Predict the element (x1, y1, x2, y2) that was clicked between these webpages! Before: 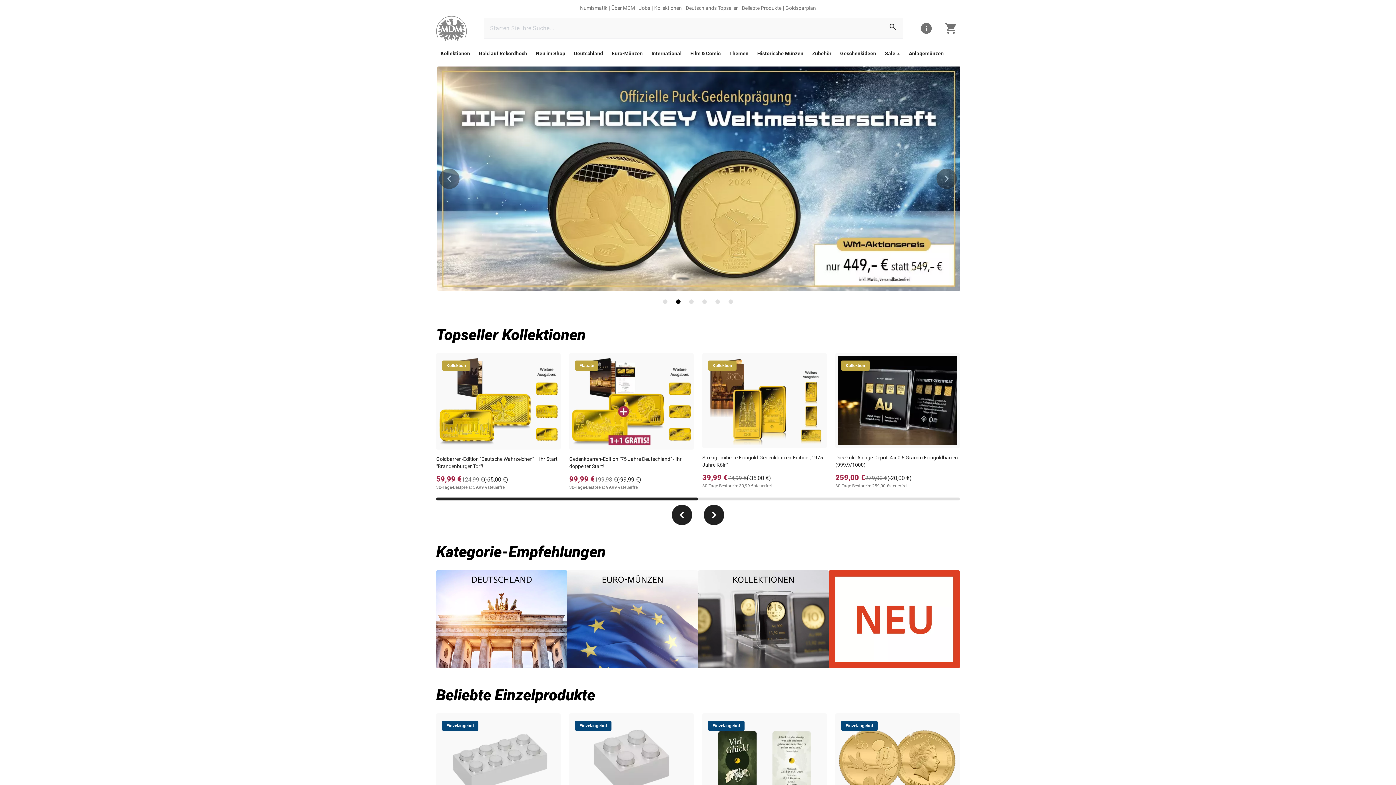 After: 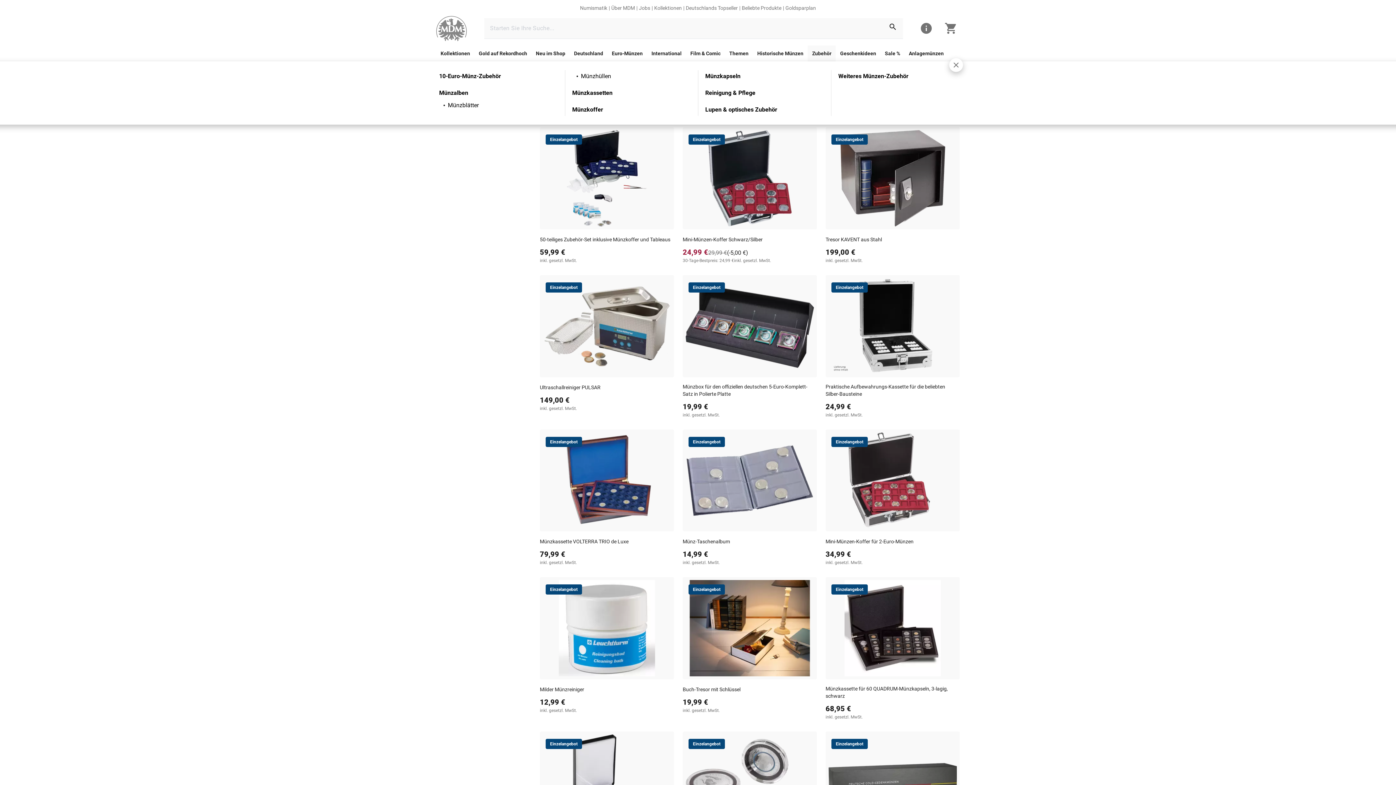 Action: bbox: (808, 45, 836, 61) label: link